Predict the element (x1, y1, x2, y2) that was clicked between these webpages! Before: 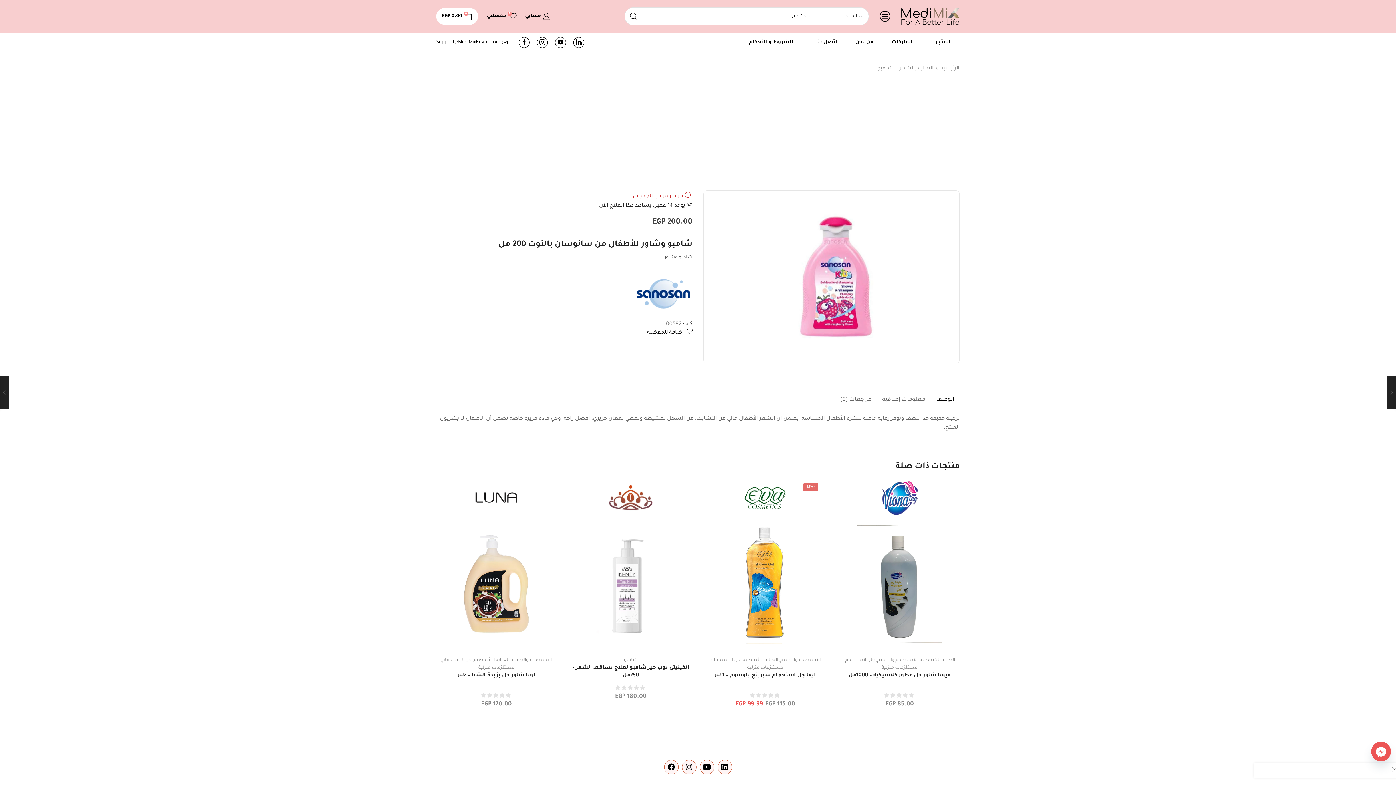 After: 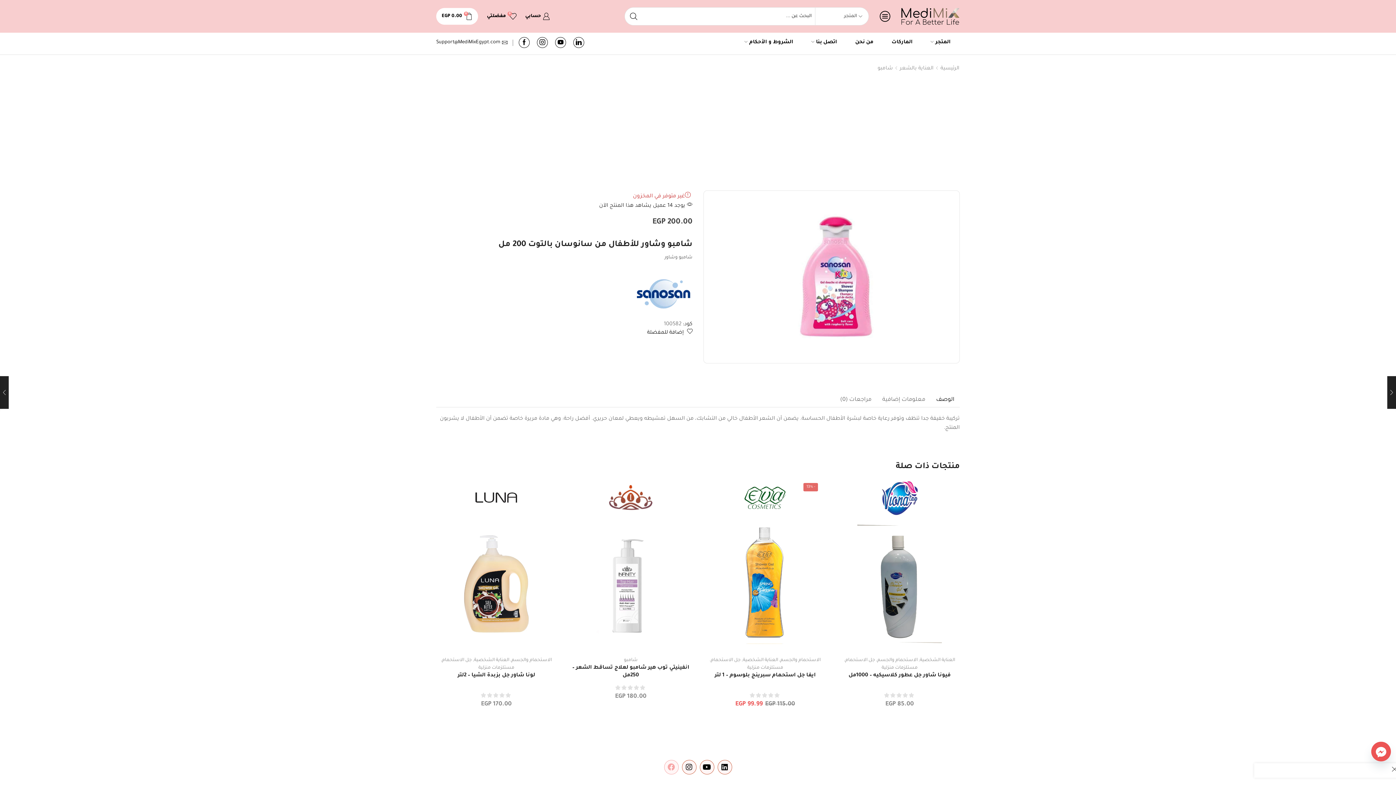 Action: bbox: (664, 760, 678, 775) label: Facebook